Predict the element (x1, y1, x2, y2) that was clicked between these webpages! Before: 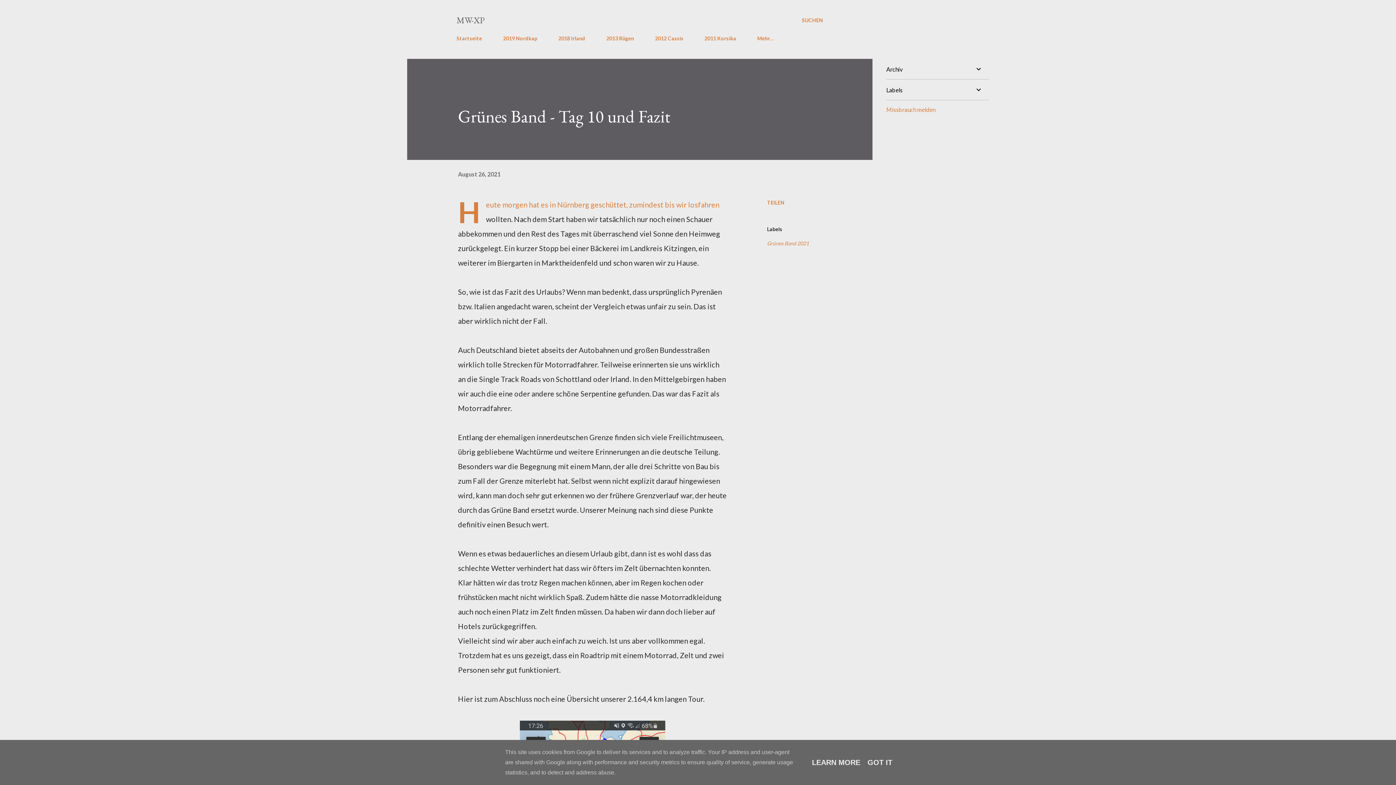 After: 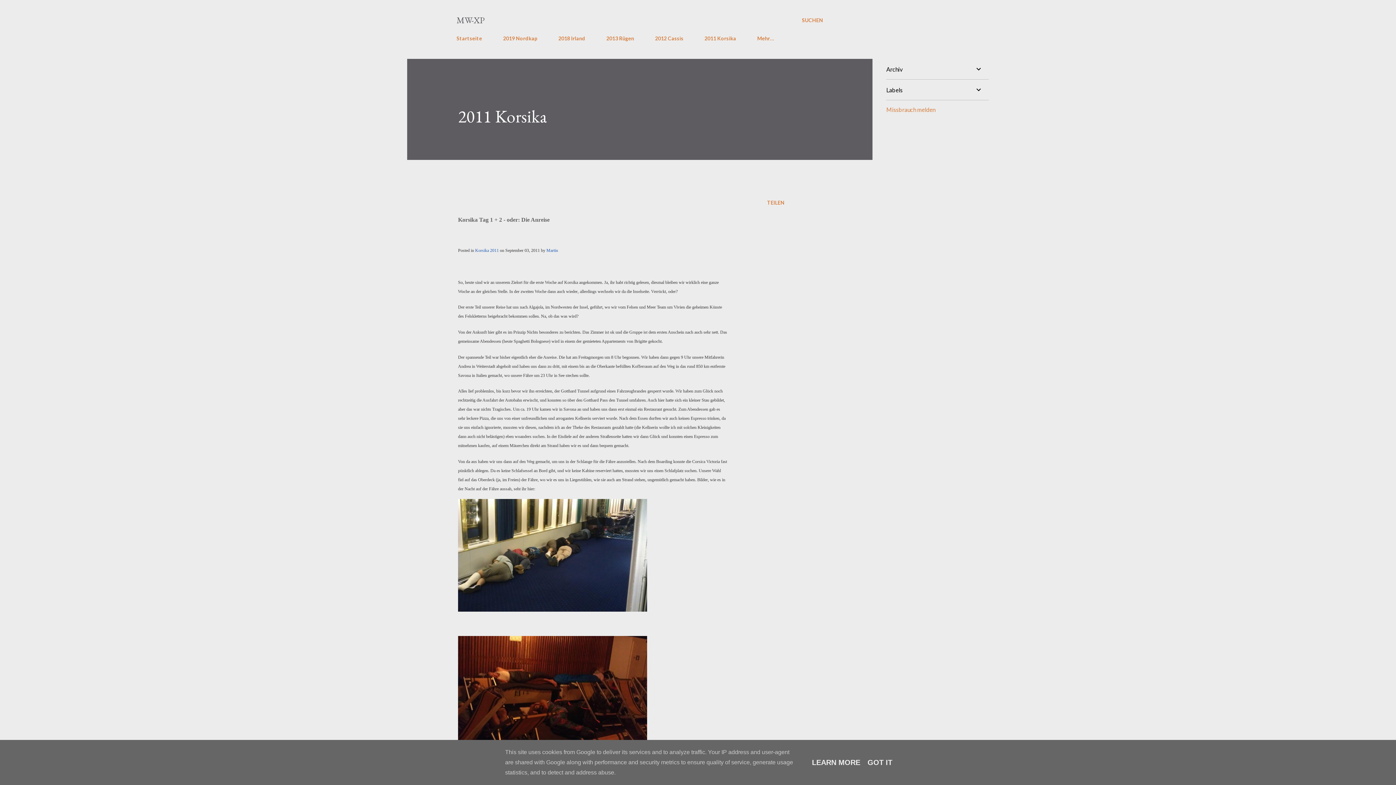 Action: bbox: (700, 30, 740, 45) label: 2011 Korsika